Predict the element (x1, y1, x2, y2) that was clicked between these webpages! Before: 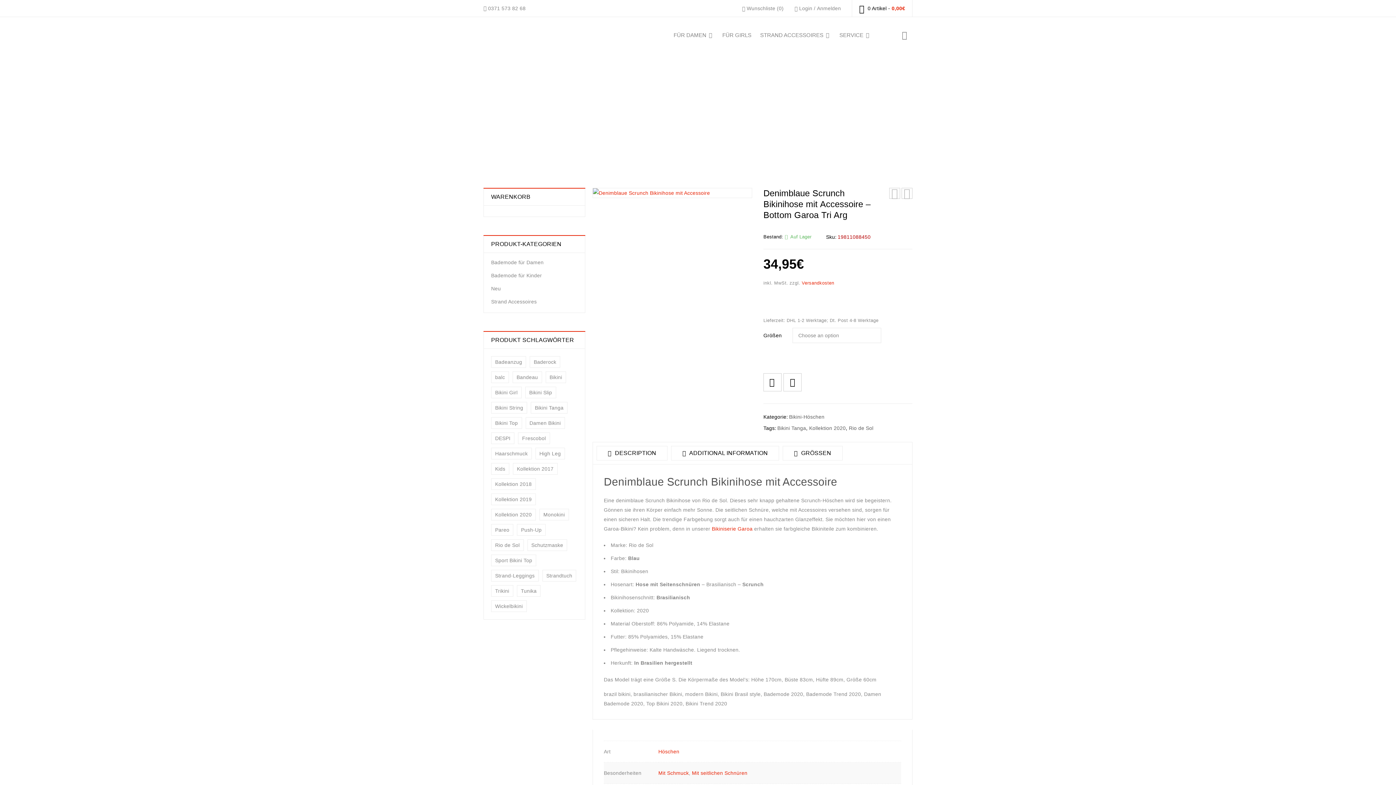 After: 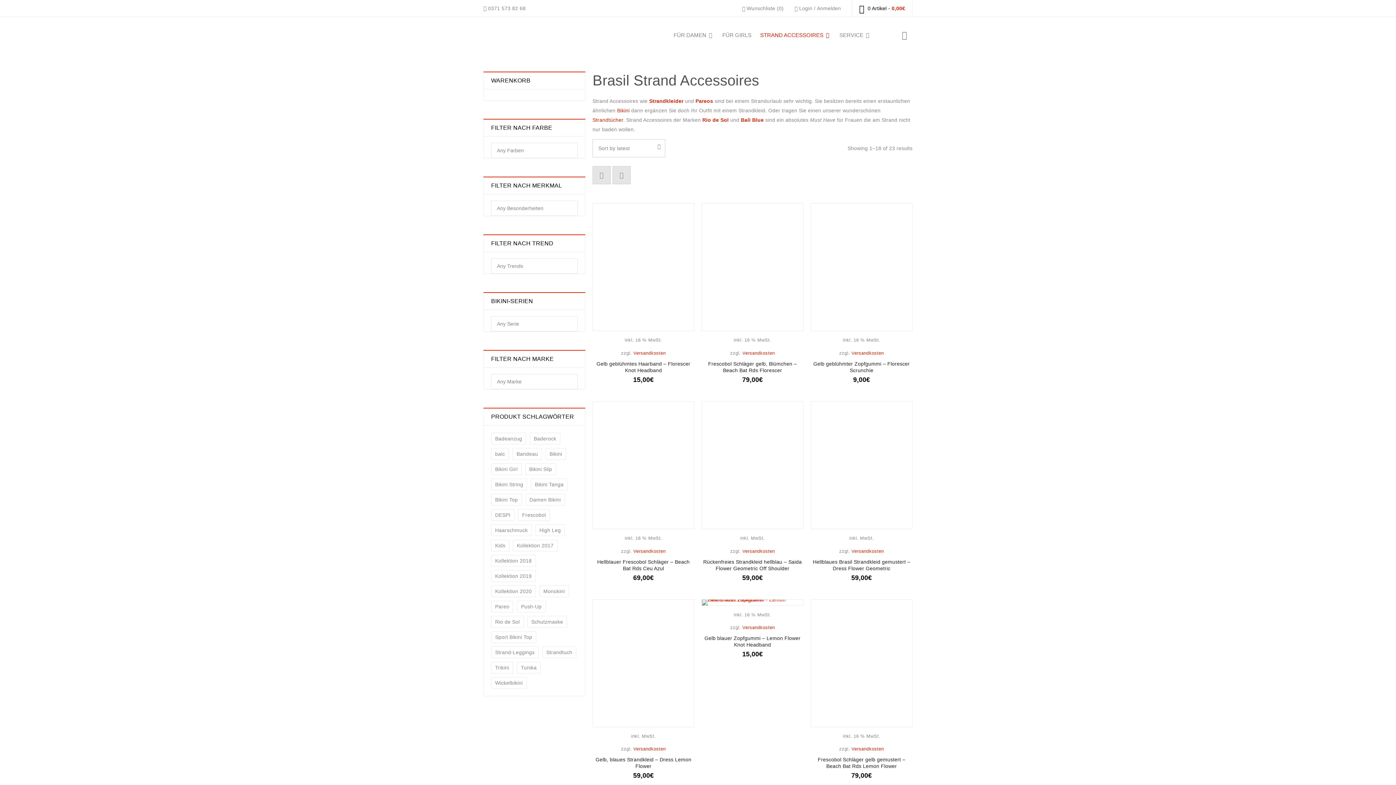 Action: label: Strand Accessoires bbox: (491, 298, 577, 305)